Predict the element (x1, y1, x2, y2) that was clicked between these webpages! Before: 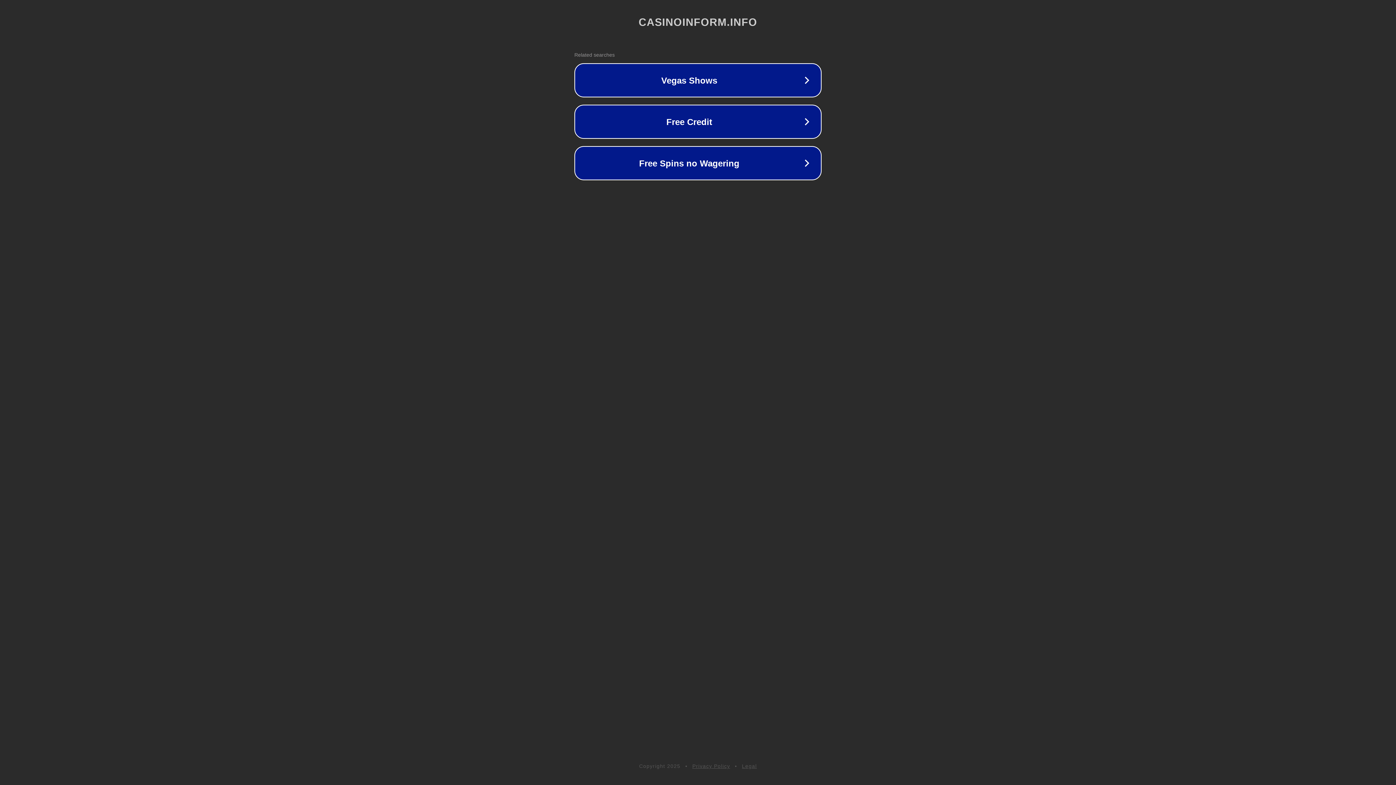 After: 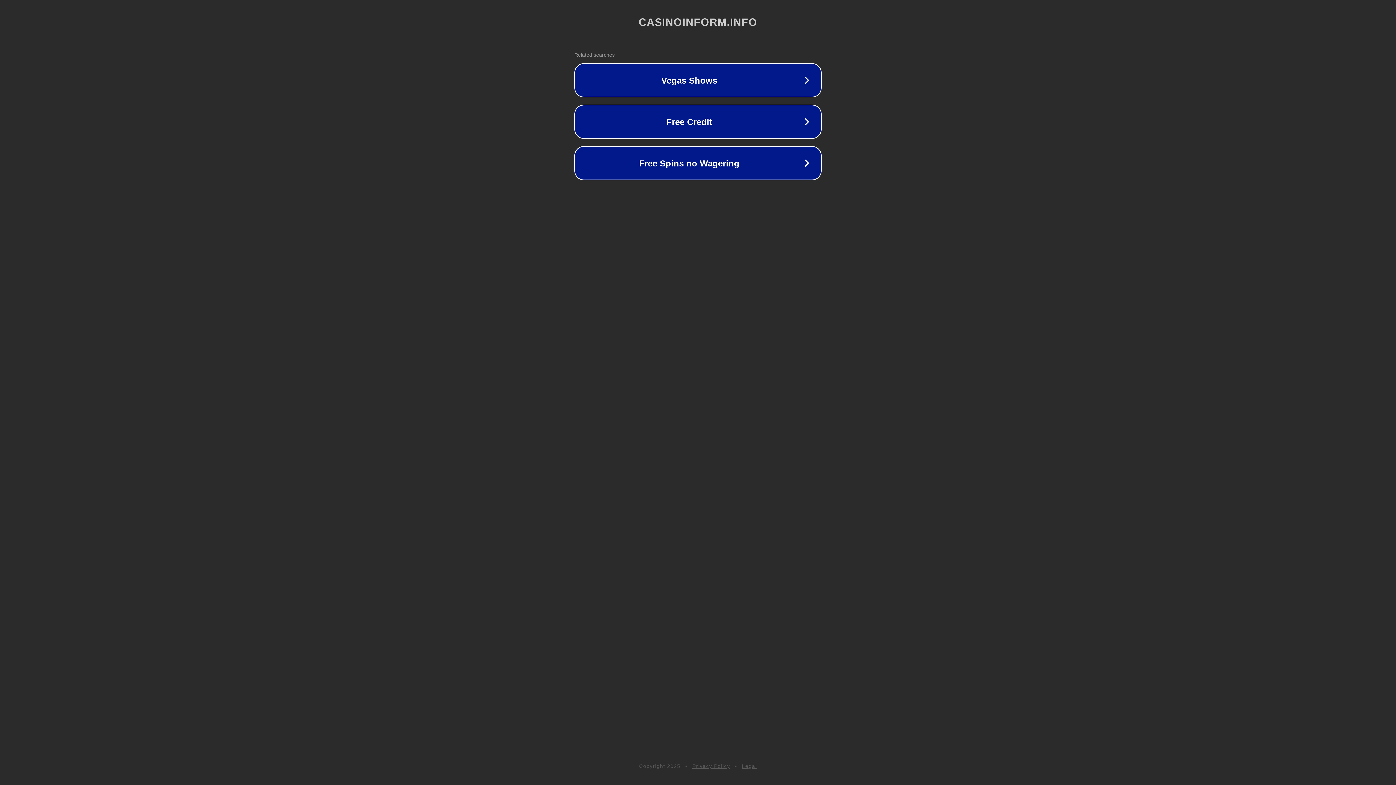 Action: label: Legal bbox: (742, 763, 757, 769)